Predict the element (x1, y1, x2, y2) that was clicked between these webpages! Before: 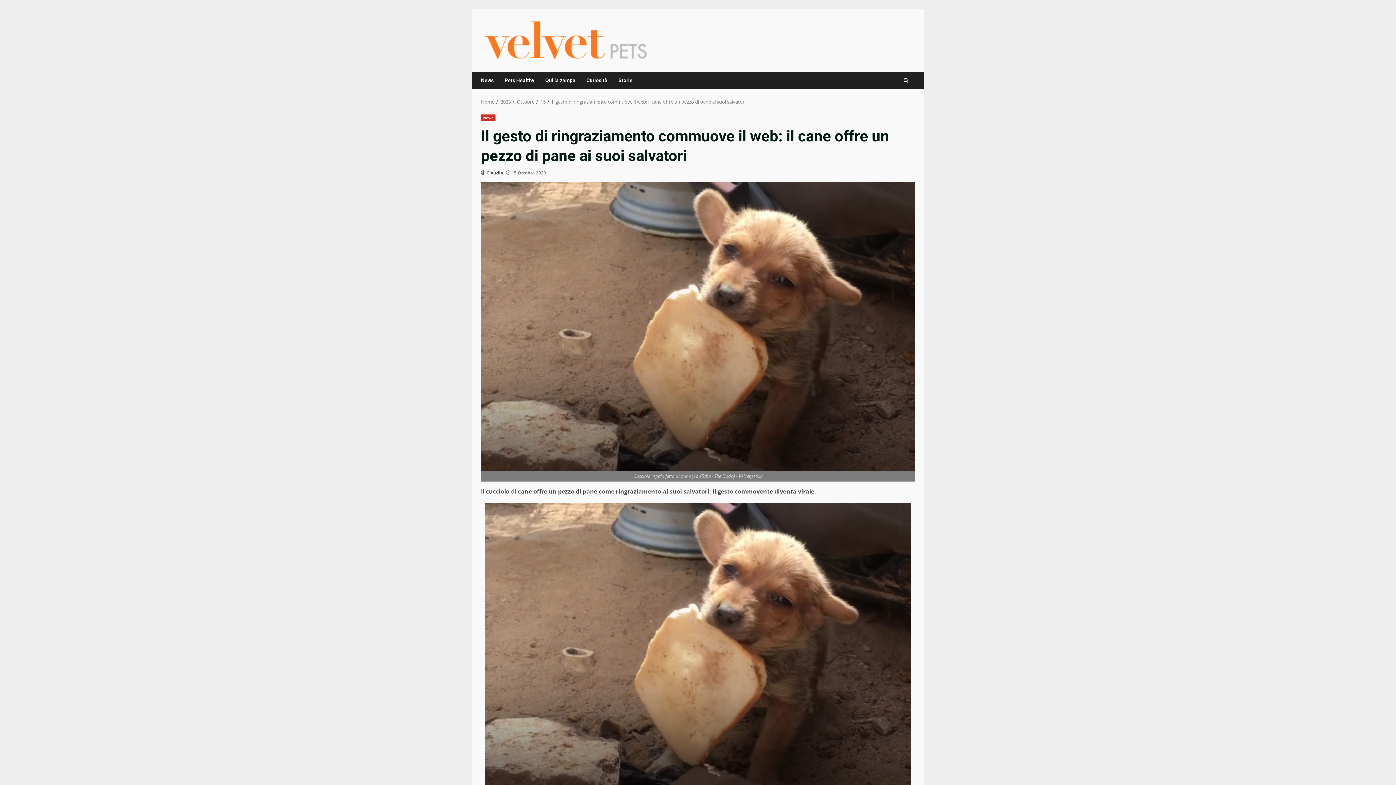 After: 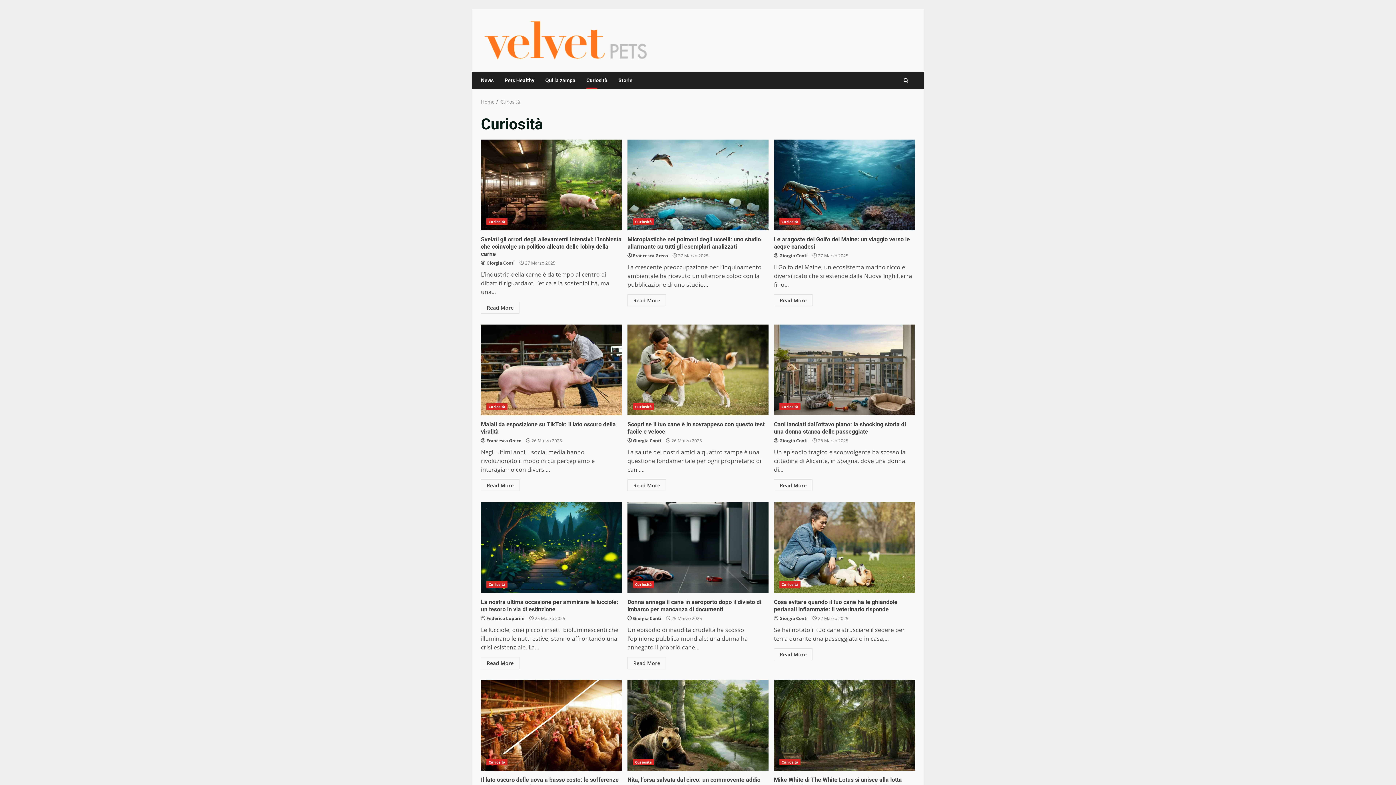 Action: label: Curiosità bbox: (581, 71, 613, 89)